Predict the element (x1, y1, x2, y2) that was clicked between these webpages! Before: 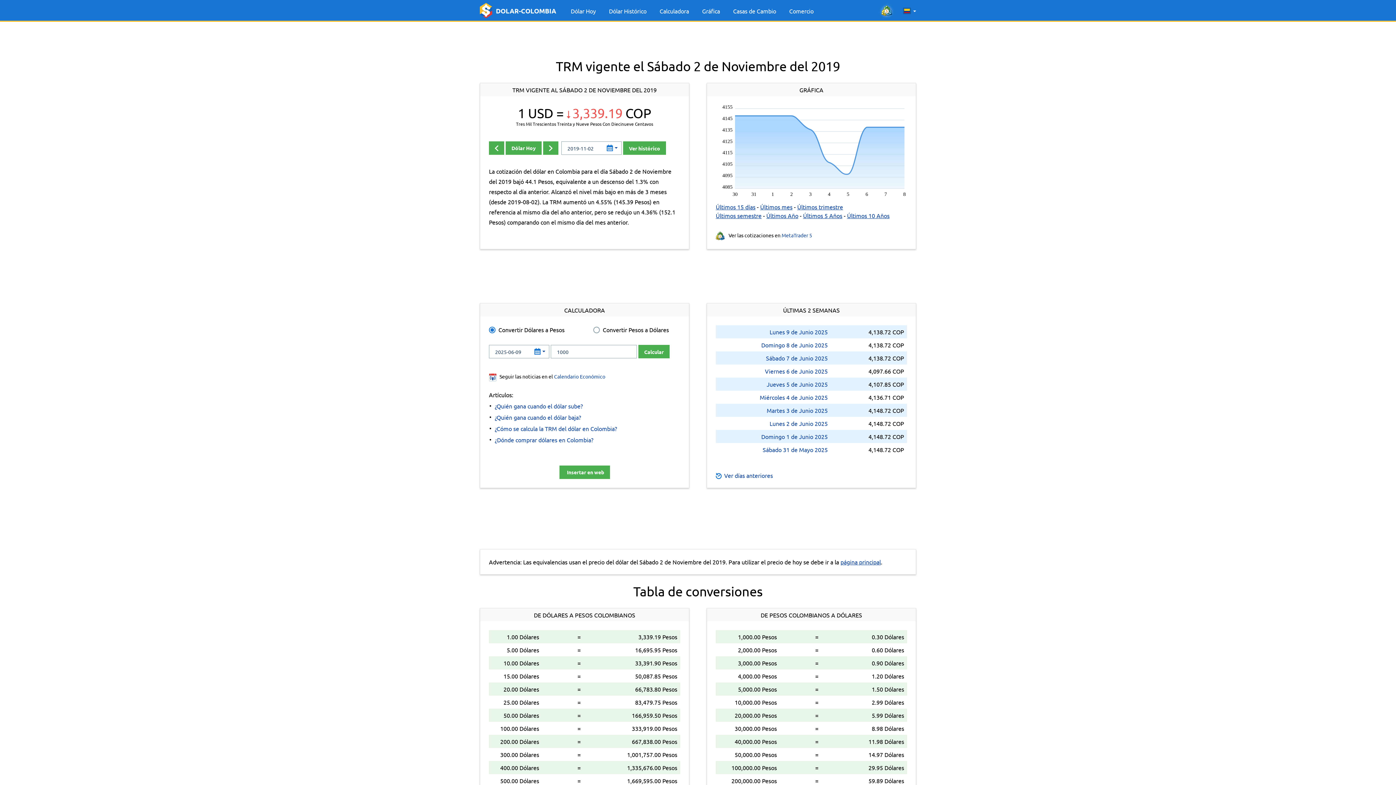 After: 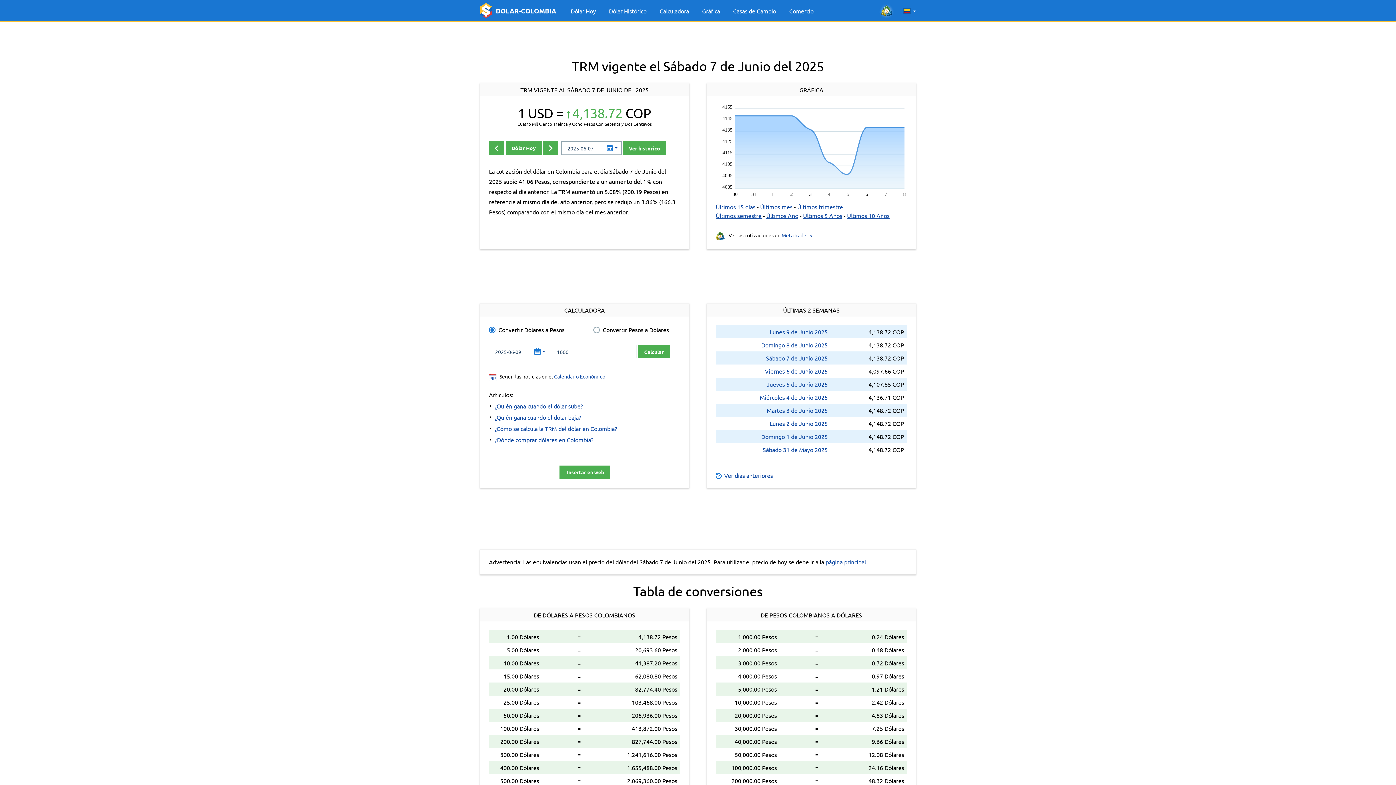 Action: label: Sábado 7 de Junio 2025 bbox: (766, 354, 828, 361)